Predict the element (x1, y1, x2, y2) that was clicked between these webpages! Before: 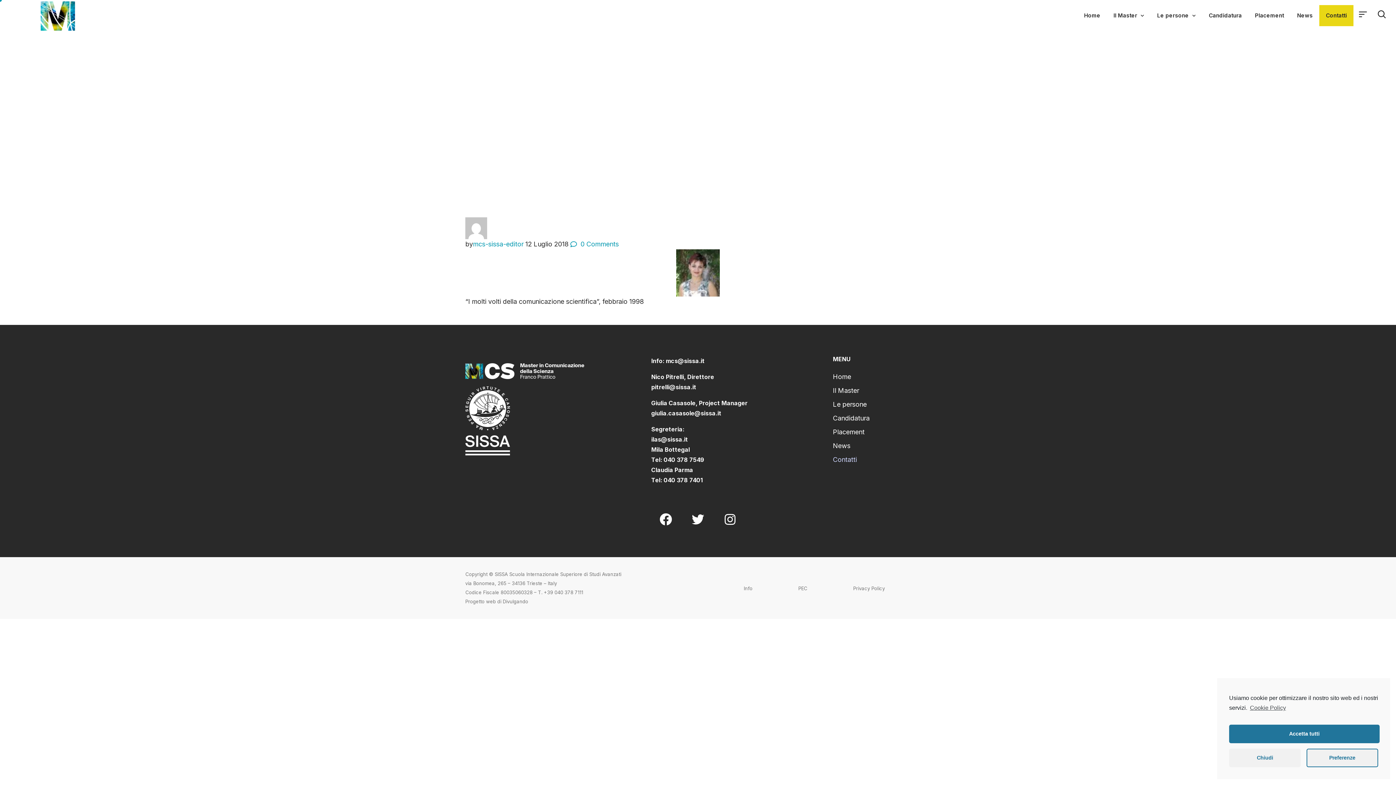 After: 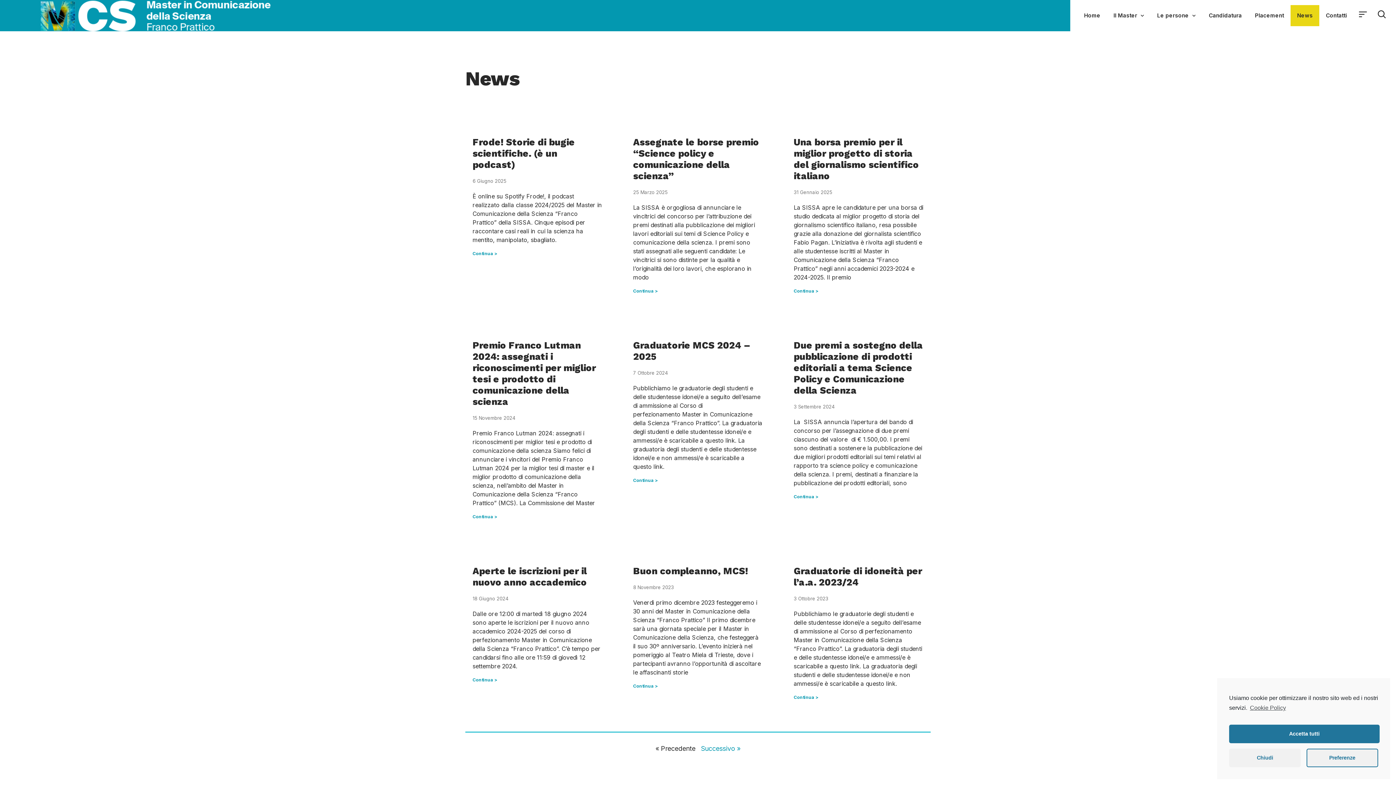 Action: bbox: (833, 441, 869, 451) label: News